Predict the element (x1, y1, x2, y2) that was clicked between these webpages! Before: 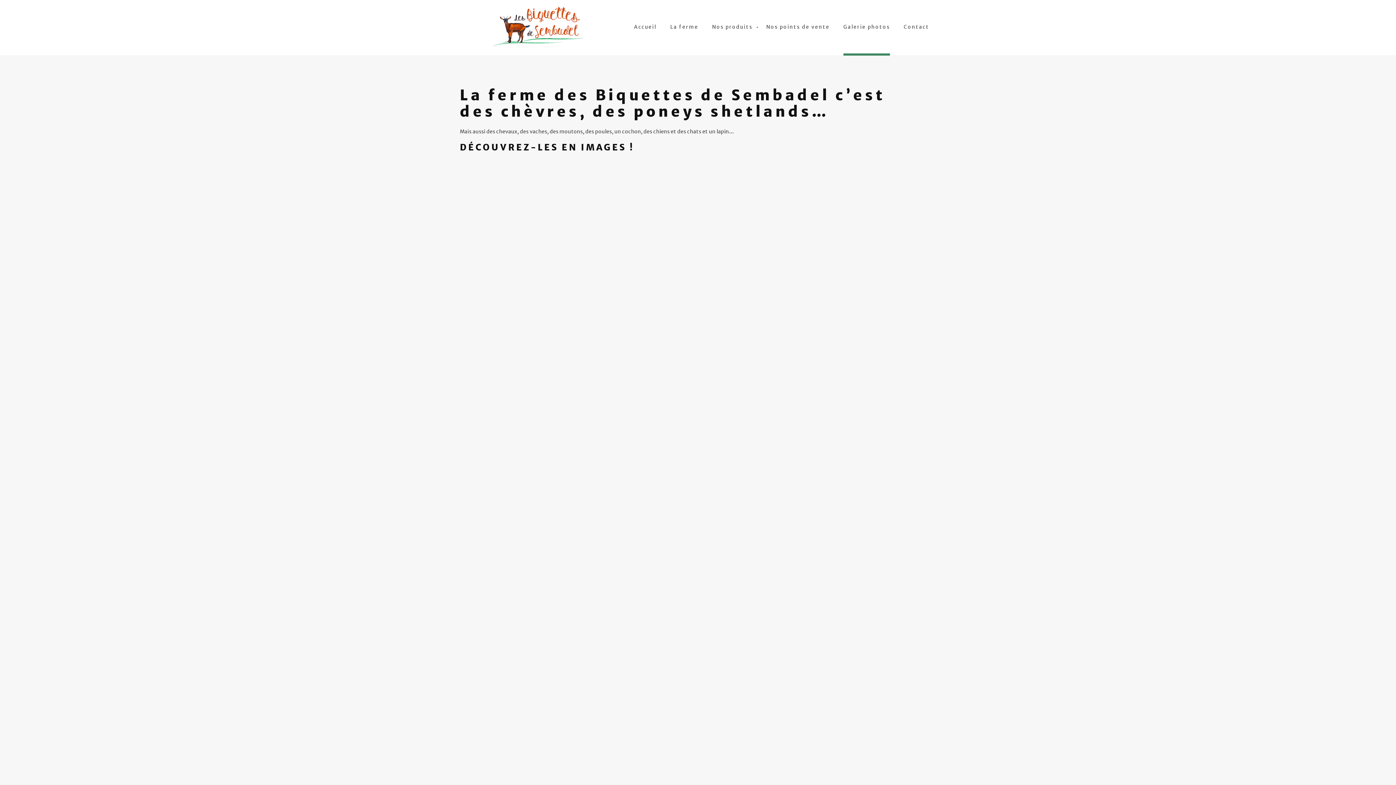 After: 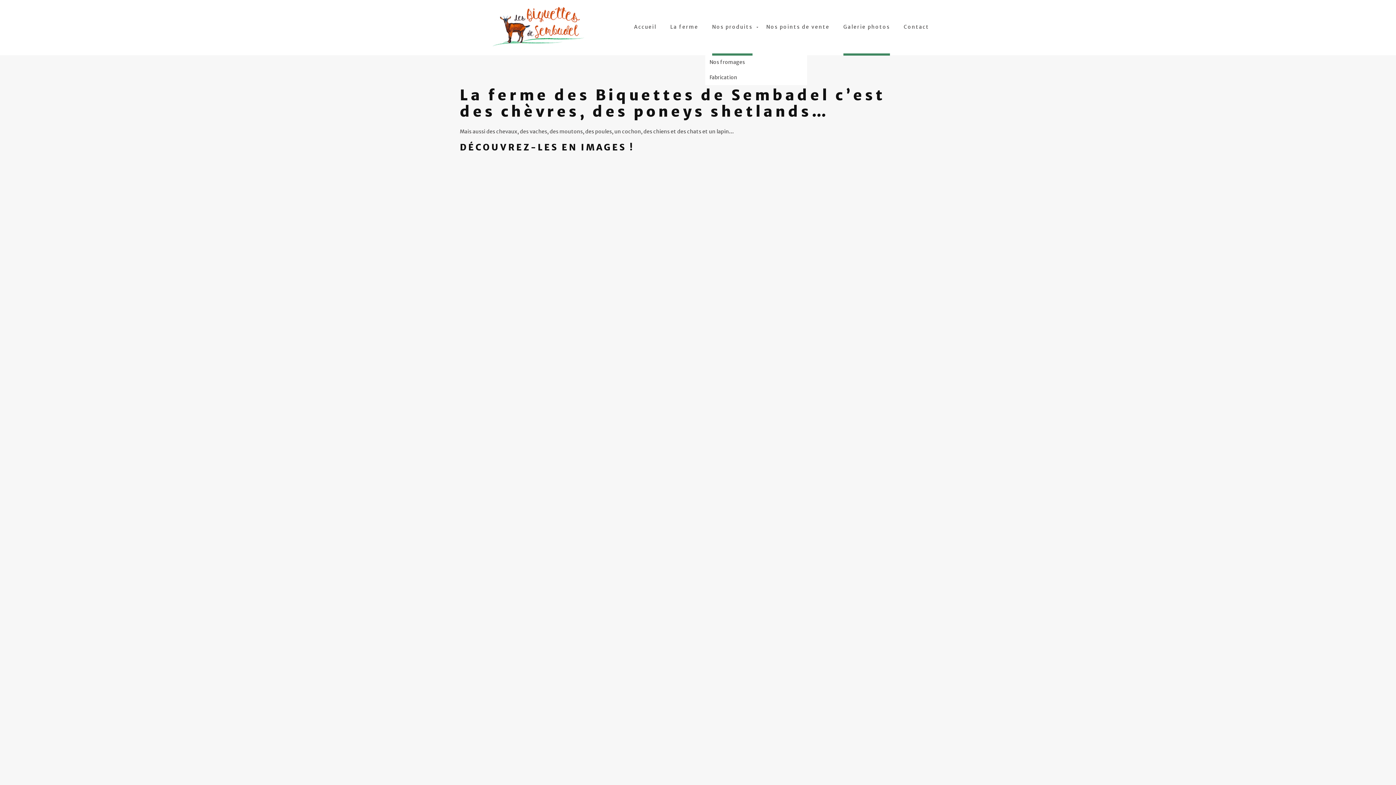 Action: label: Nos produits bbox: (712, 17, 752, 36)